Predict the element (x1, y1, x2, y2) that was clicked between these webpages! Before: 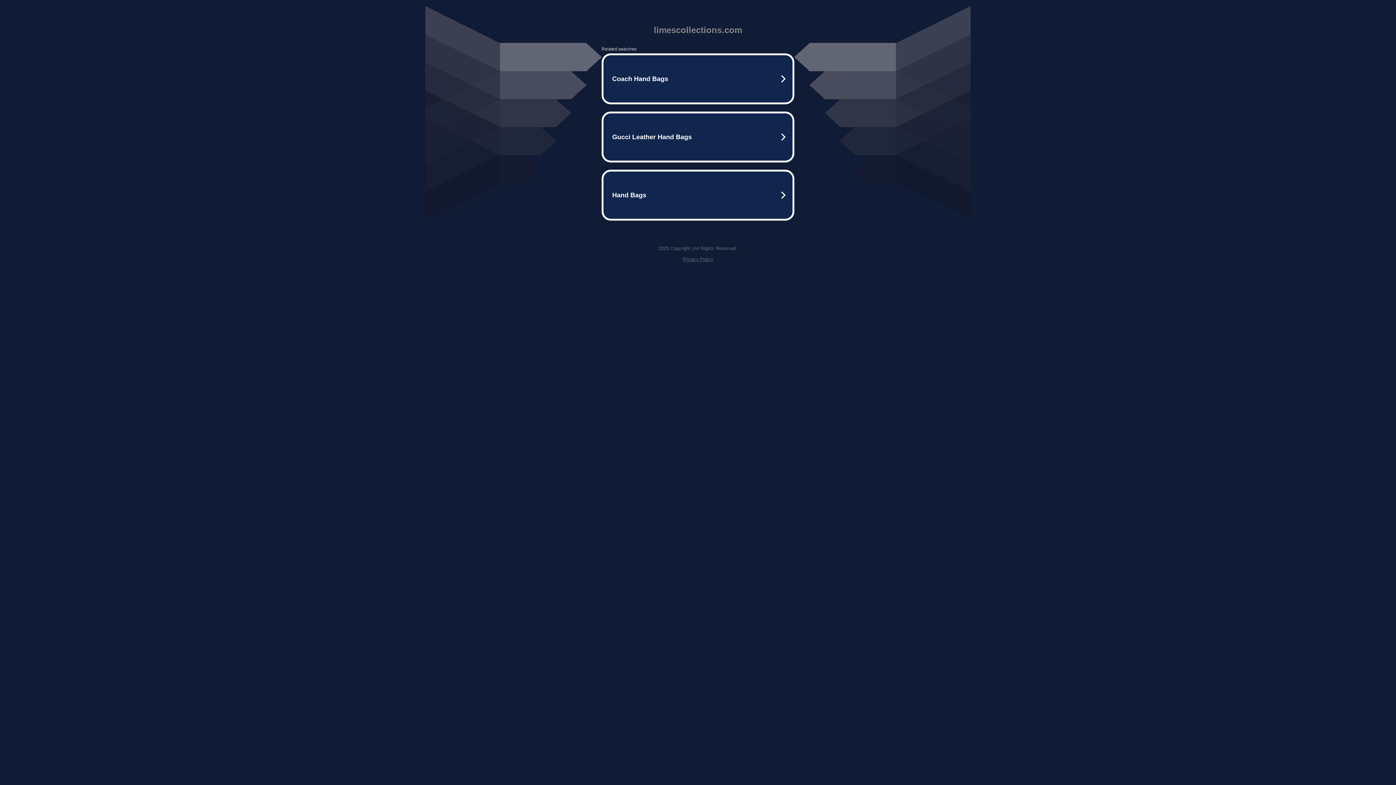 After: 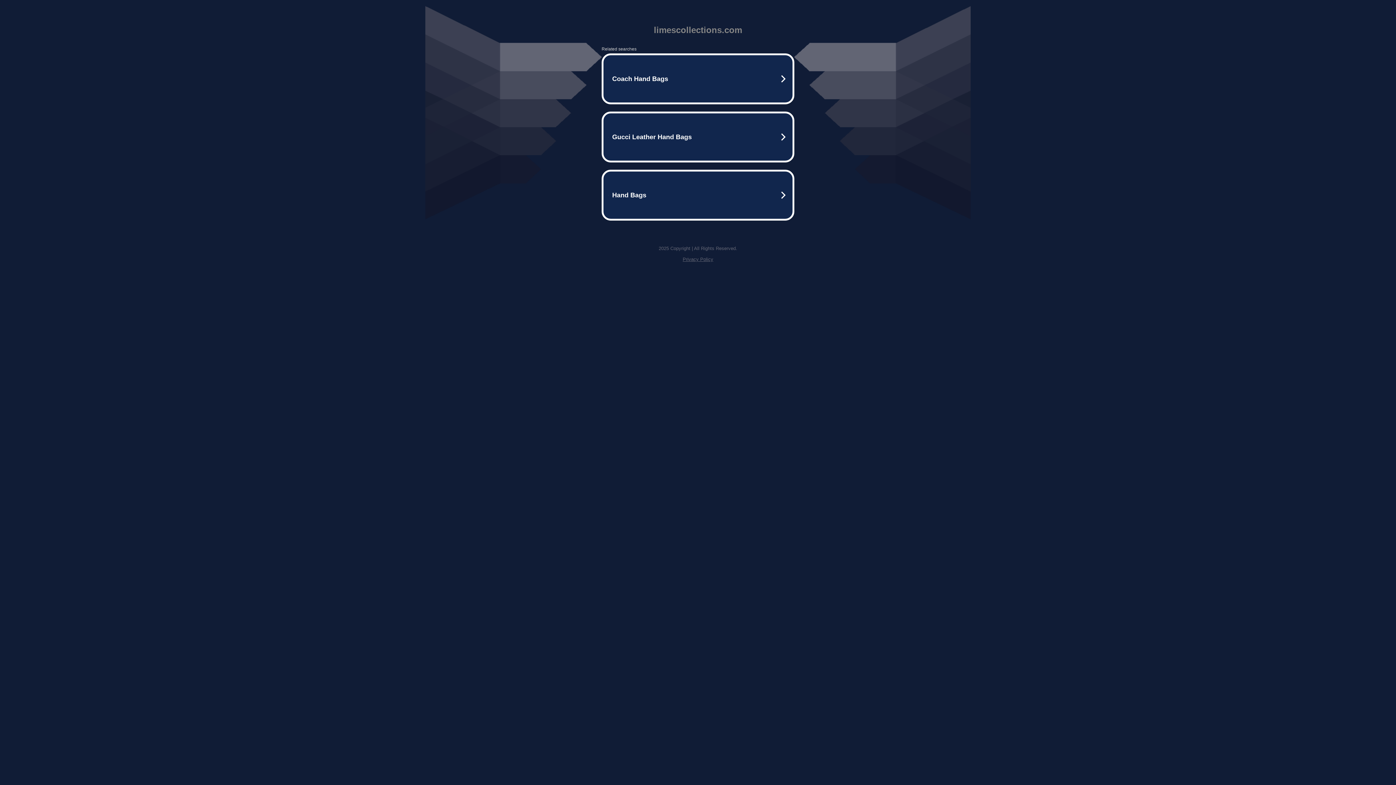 Action: label: Privacy Policy bbox: (682, 256, 713, 262)